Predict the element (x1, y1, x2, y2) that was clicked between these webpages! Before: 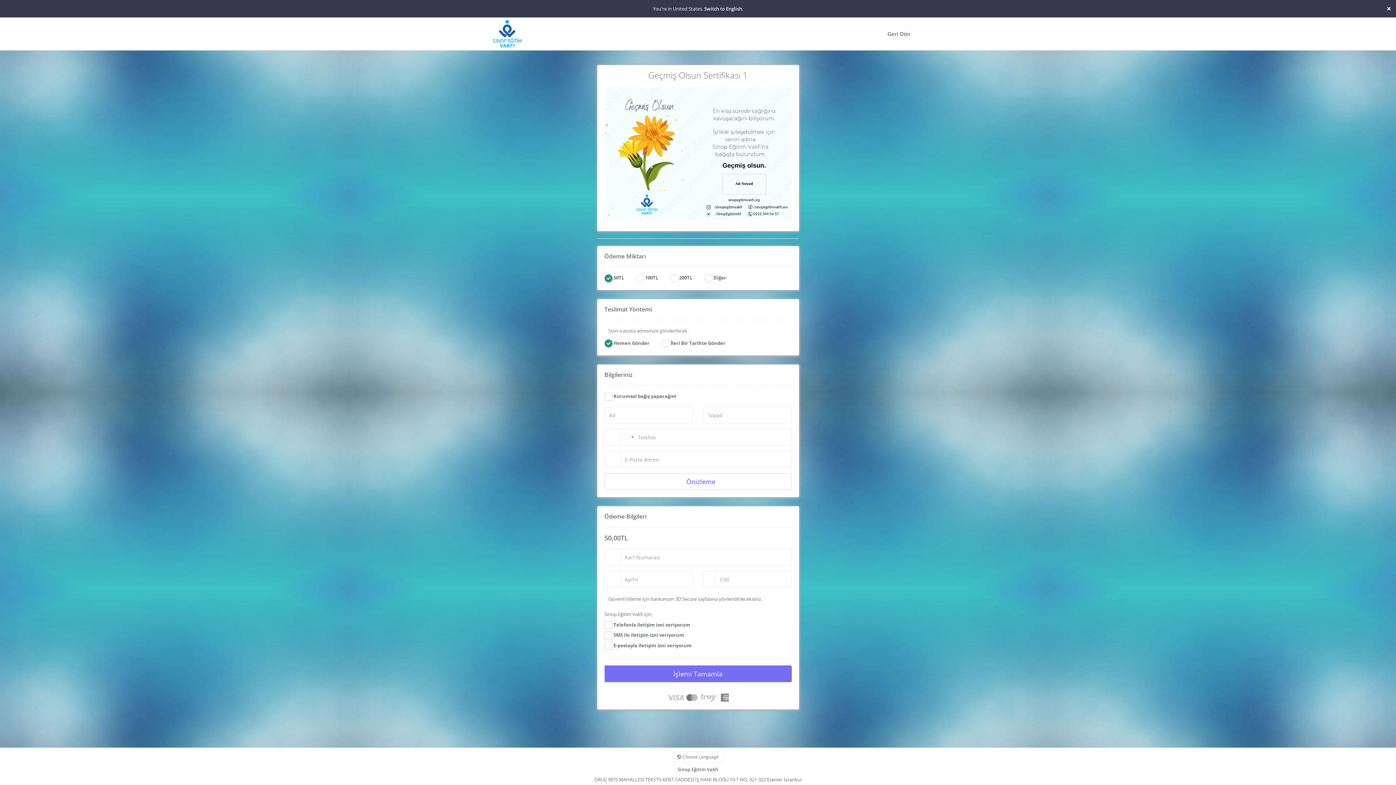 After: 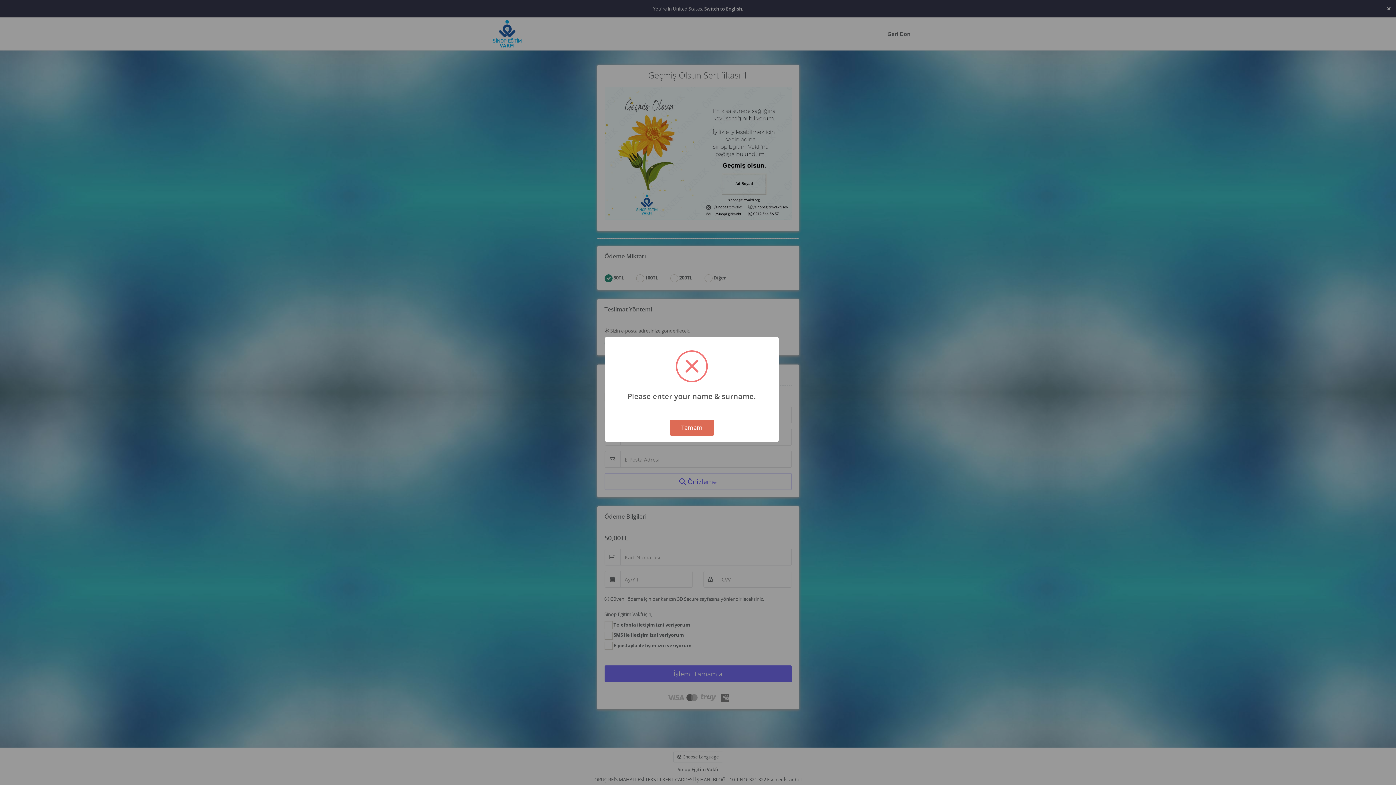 Action: bbox: (604, 473, 791, 490) label:  Önizleme